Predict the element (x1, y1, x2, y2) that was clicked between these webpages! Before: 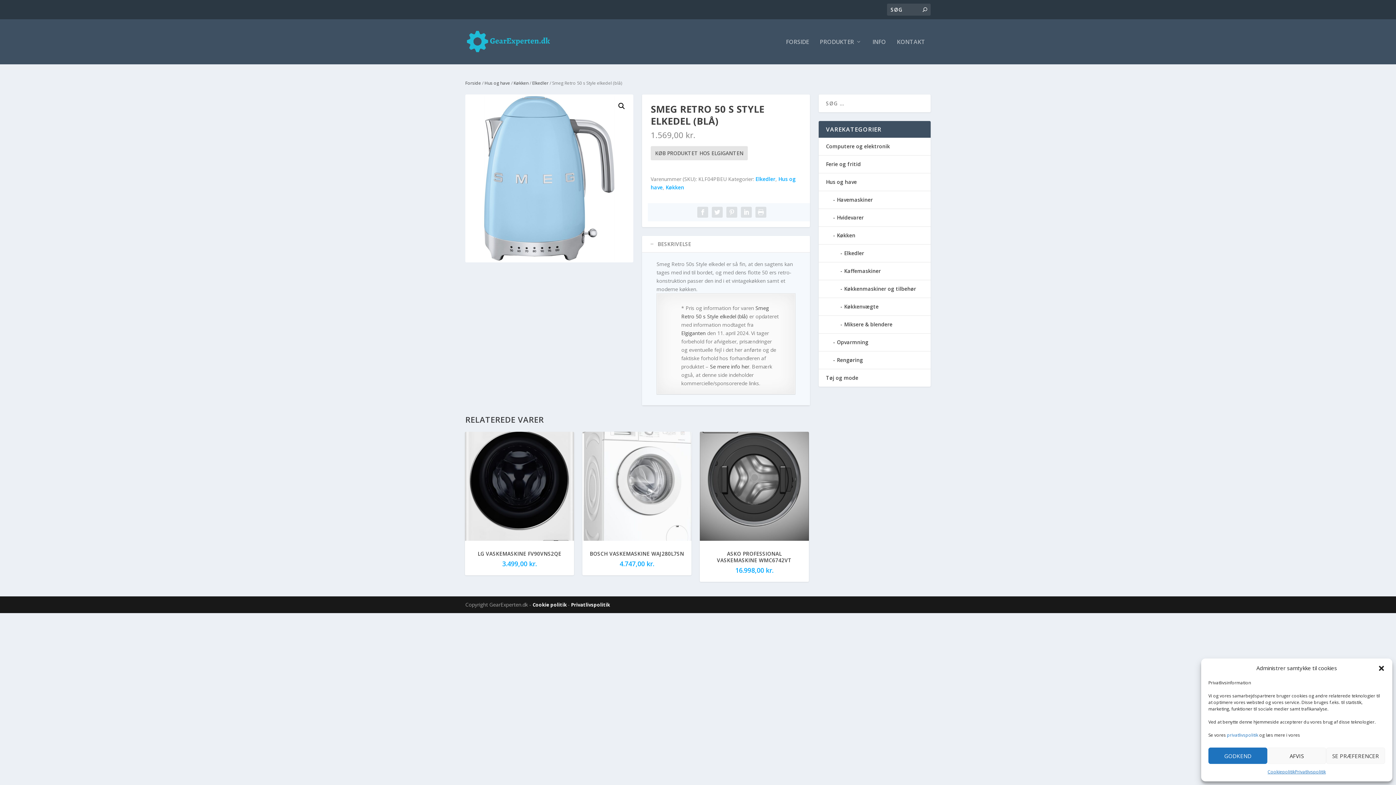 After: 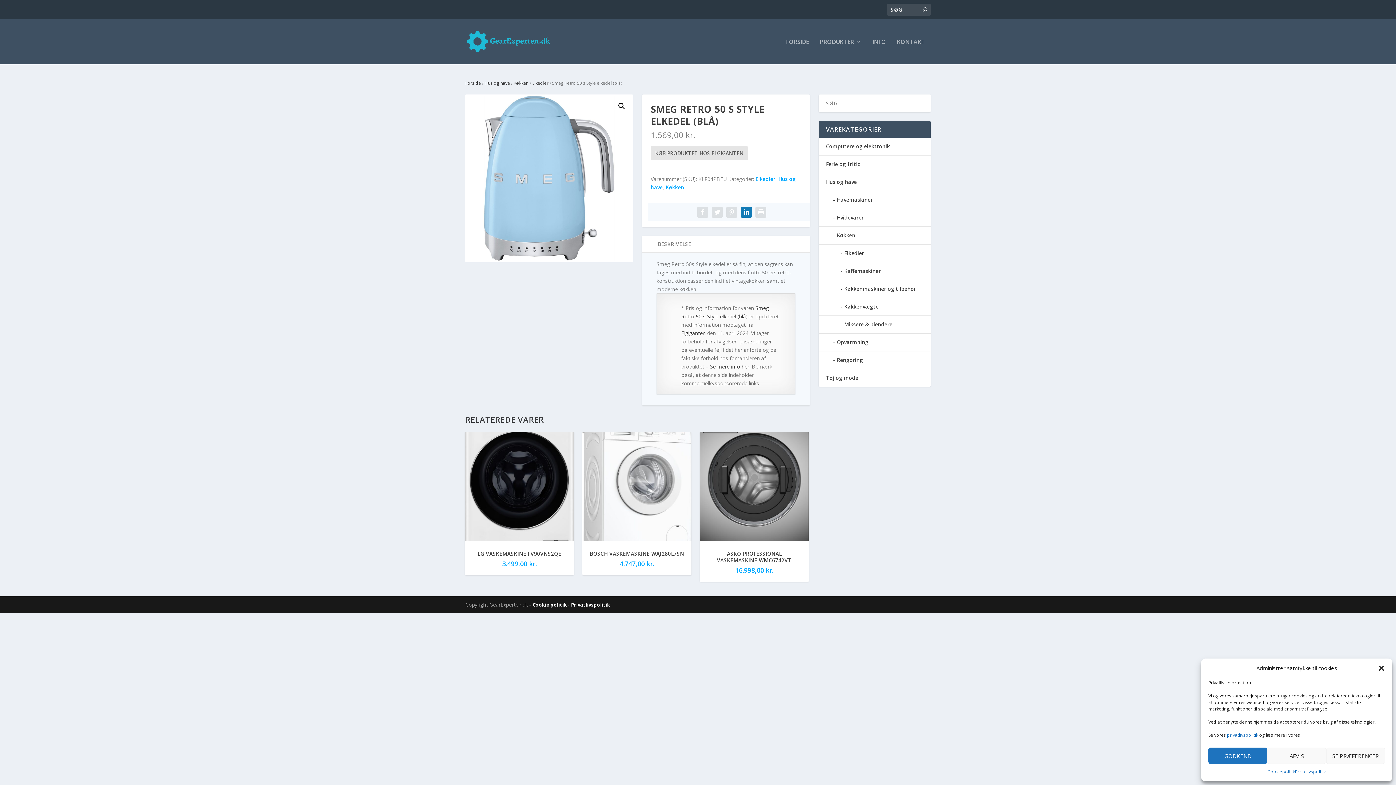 Action: bbox: (741, 206, 752, 217)